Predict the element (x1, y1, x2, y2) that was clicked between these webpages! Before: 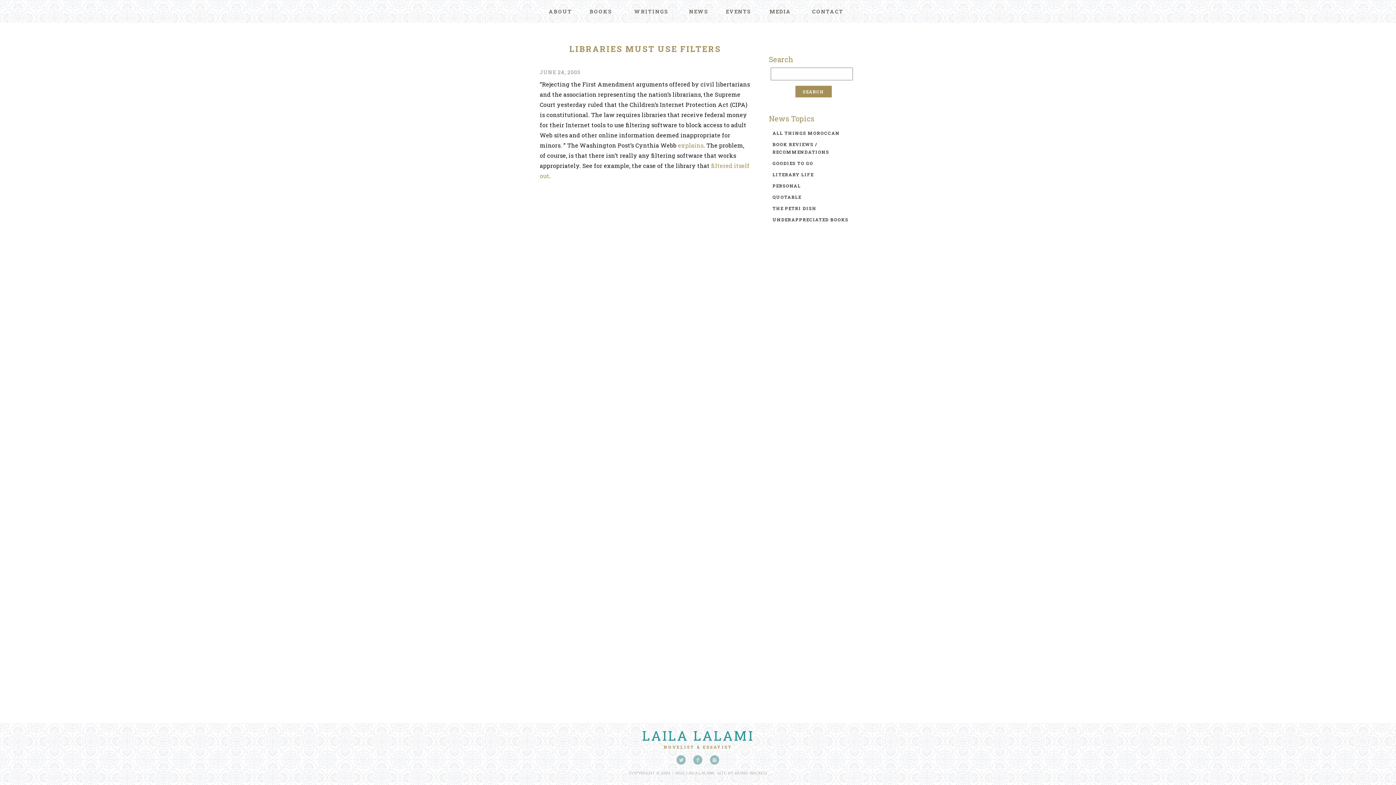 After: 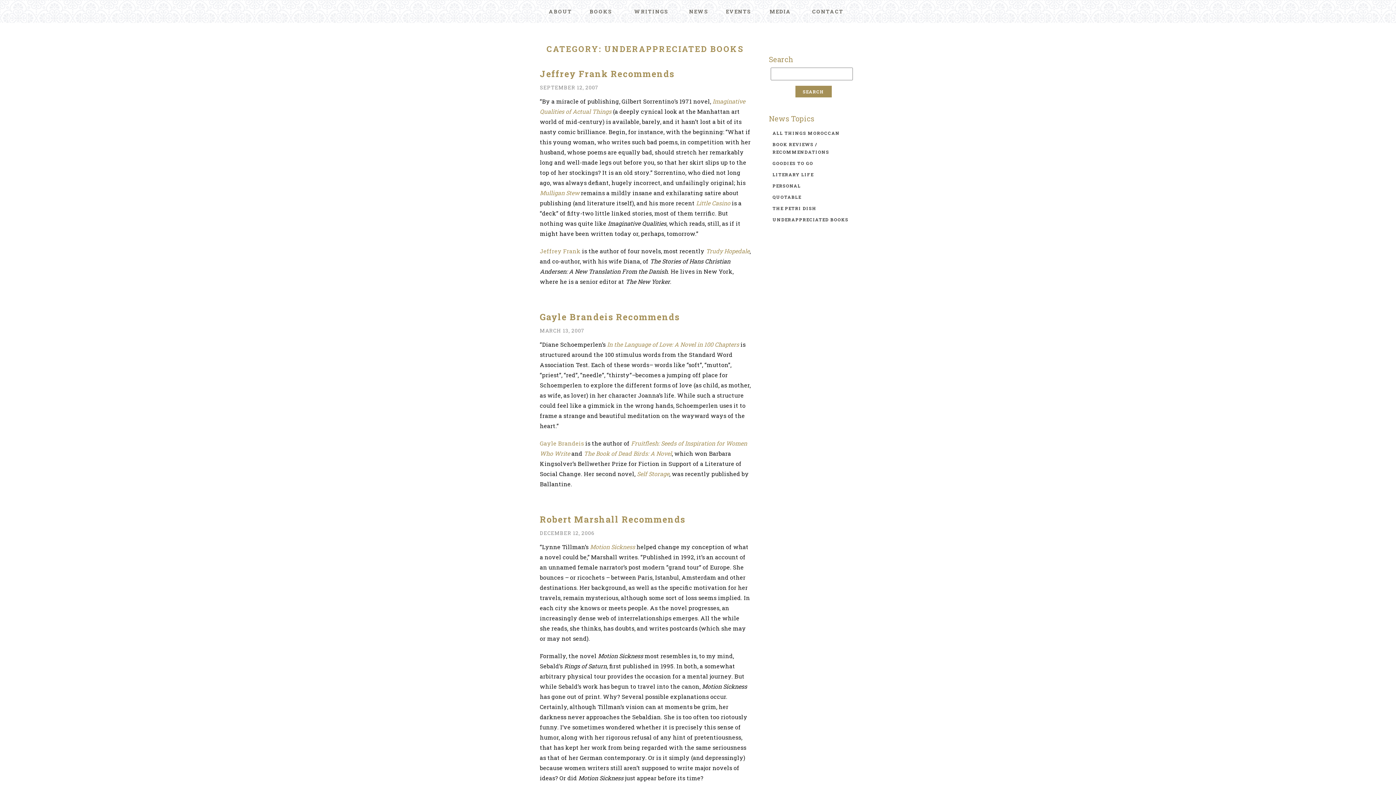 Action: label: UNDERAPPRECIATED BOOKS bbox: (772, 216, 848, 222)